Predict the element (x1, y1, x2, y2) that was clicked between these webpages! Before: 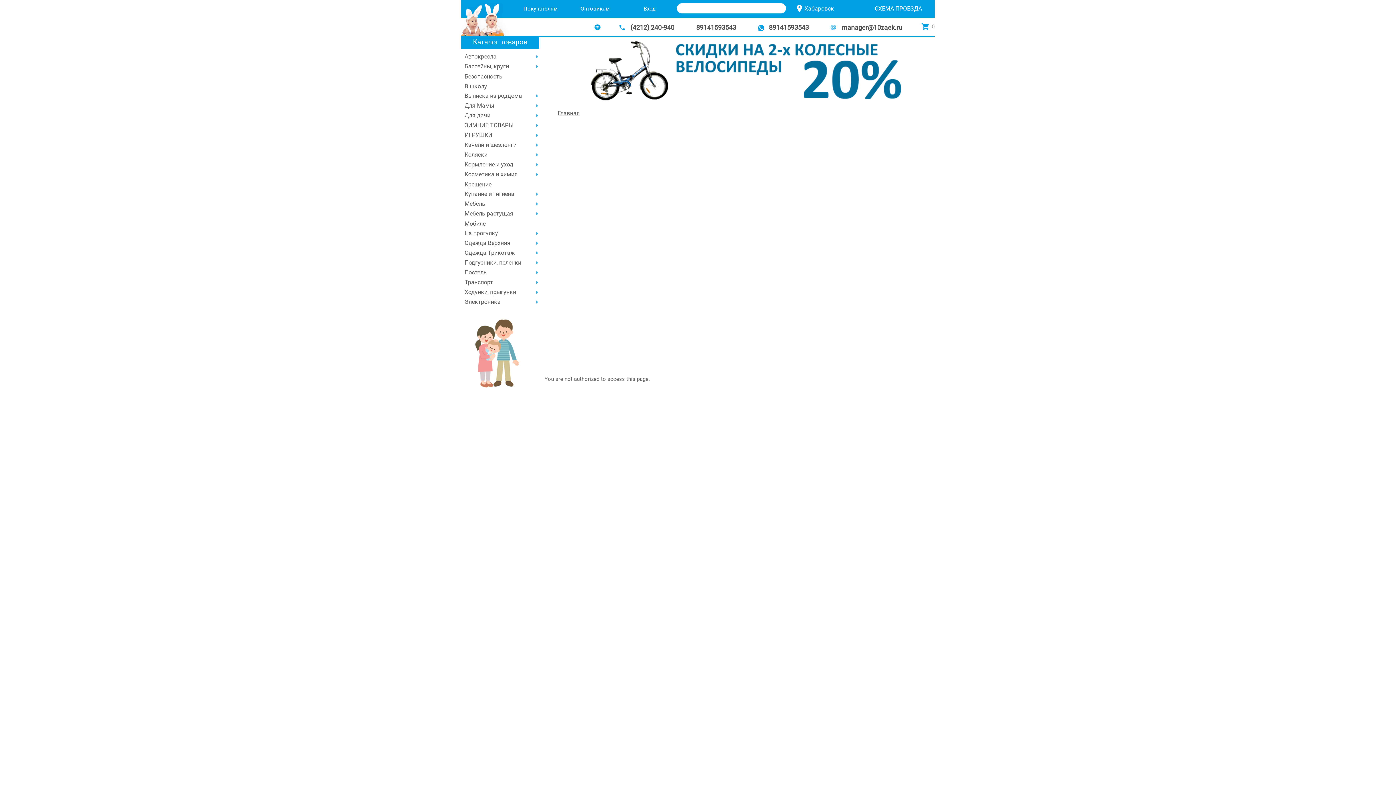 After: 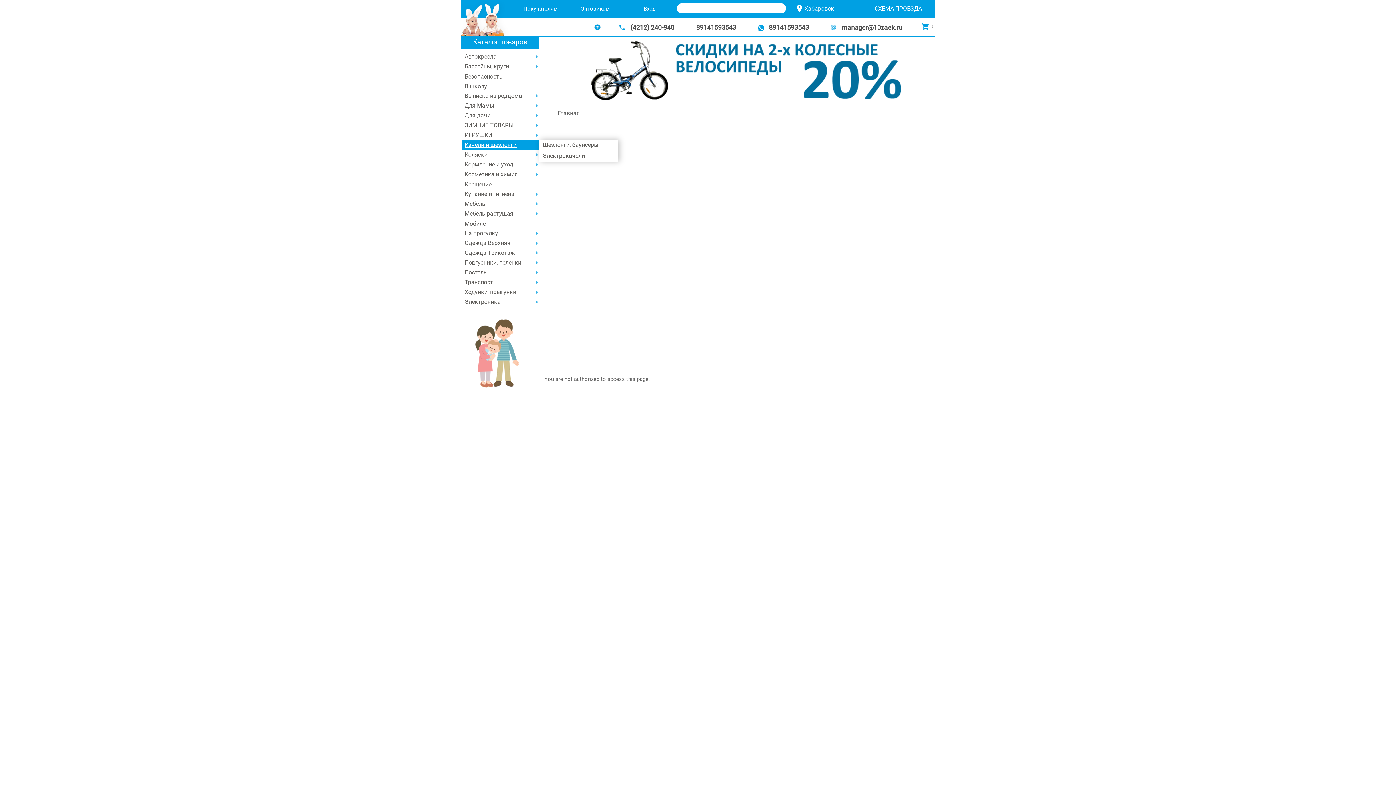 Action: label: Качели и шезлонги bbox: (461, 140, 539, 150)